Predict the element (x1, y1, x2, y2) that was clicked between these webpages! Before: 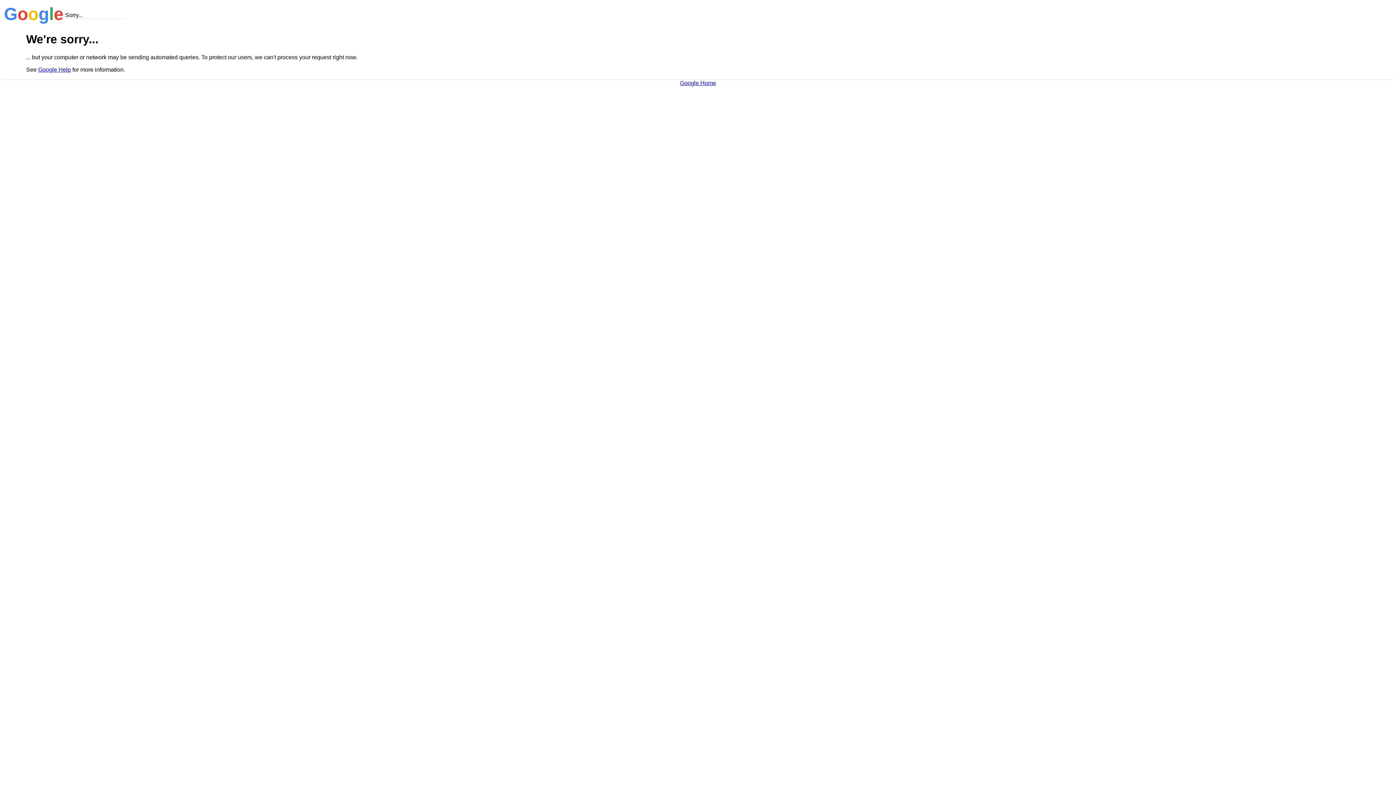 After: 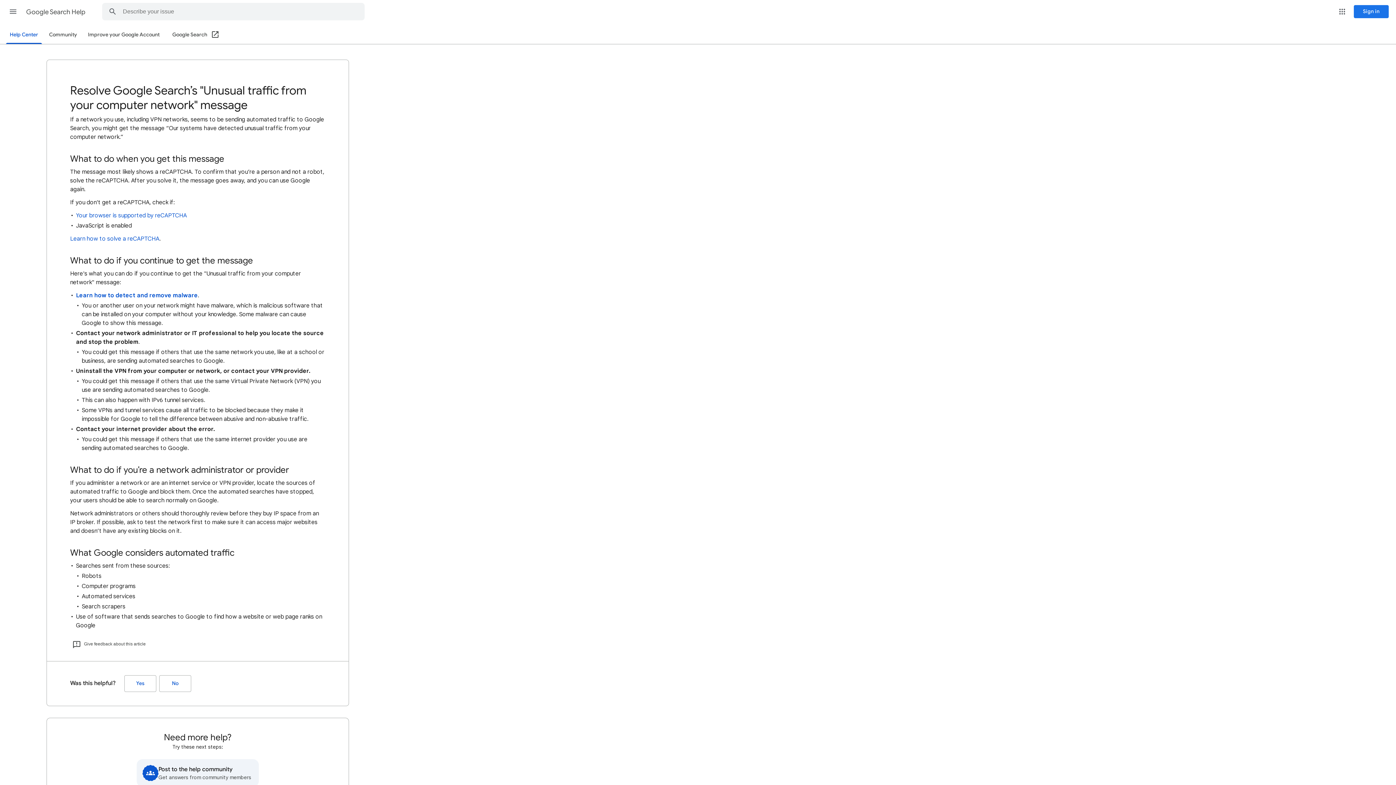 Action: bbox: (38, 66, 70, 72) label: Google Help